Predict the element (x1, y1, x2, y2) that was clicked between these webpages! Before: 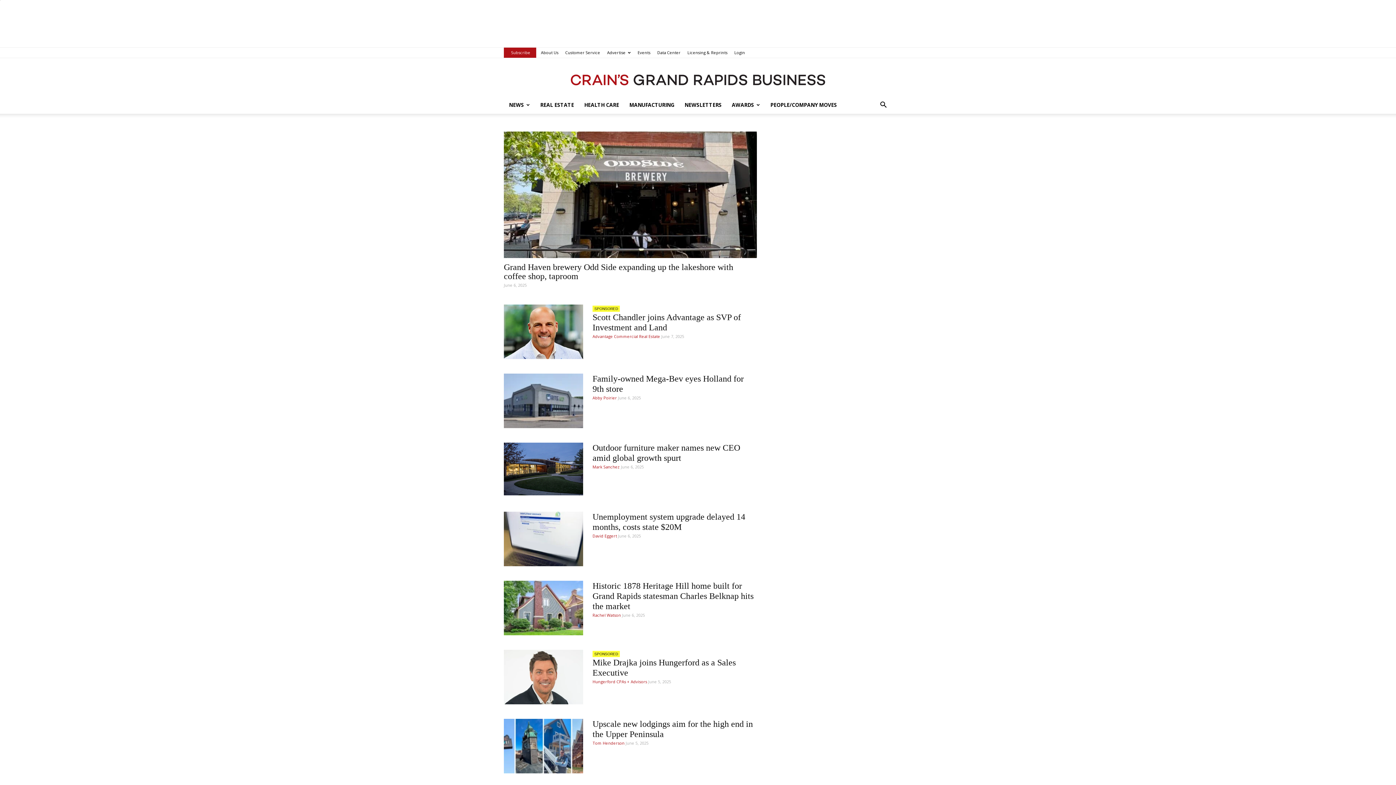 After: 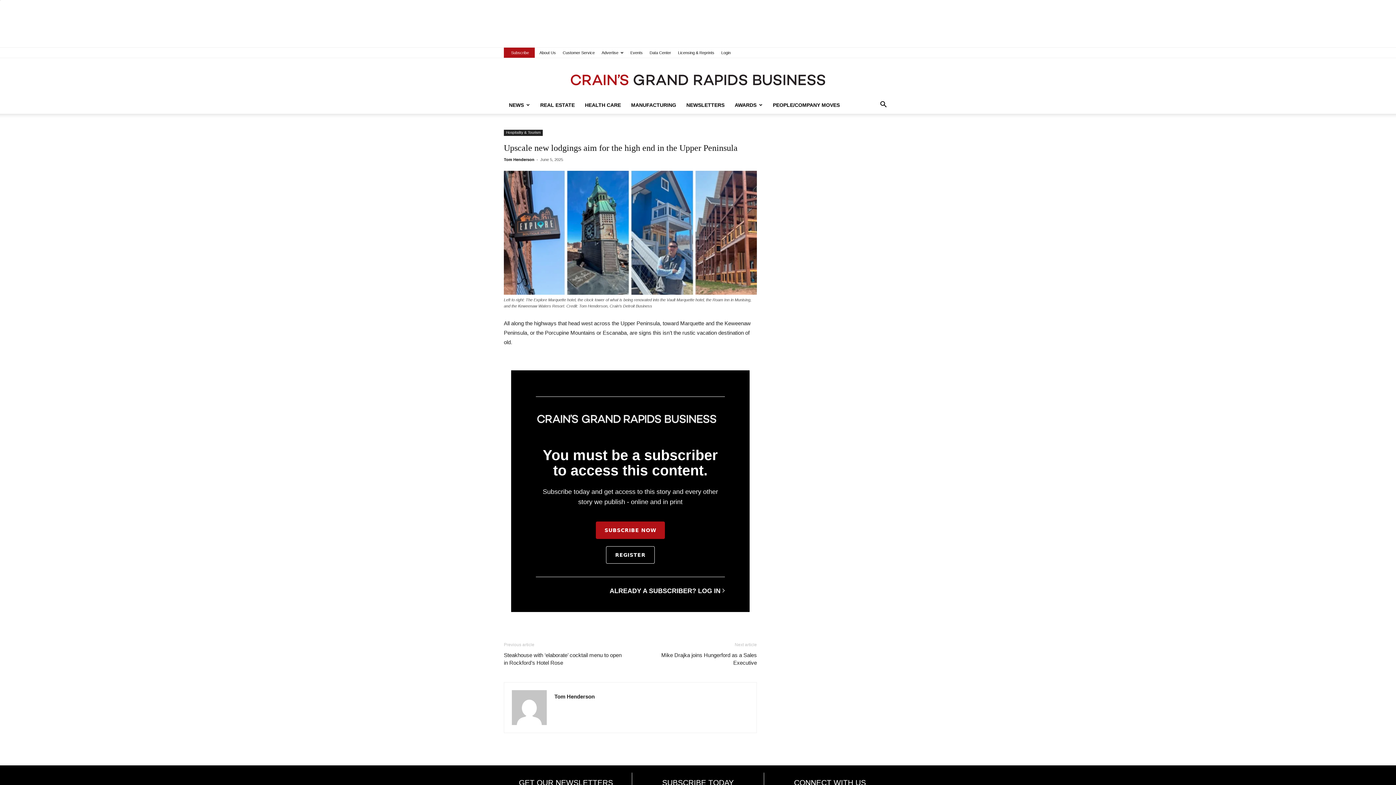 Action: bbox: (504, 719, 583, 773)